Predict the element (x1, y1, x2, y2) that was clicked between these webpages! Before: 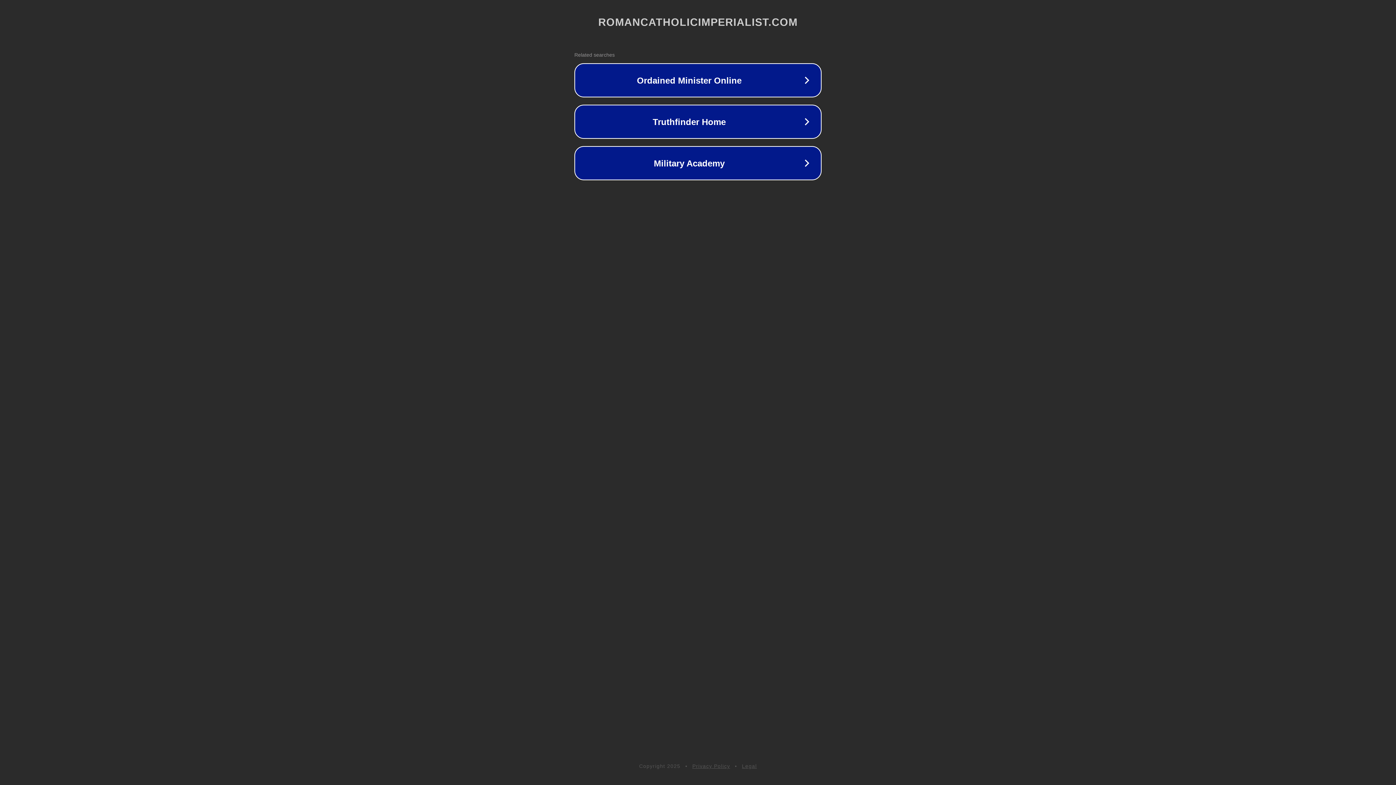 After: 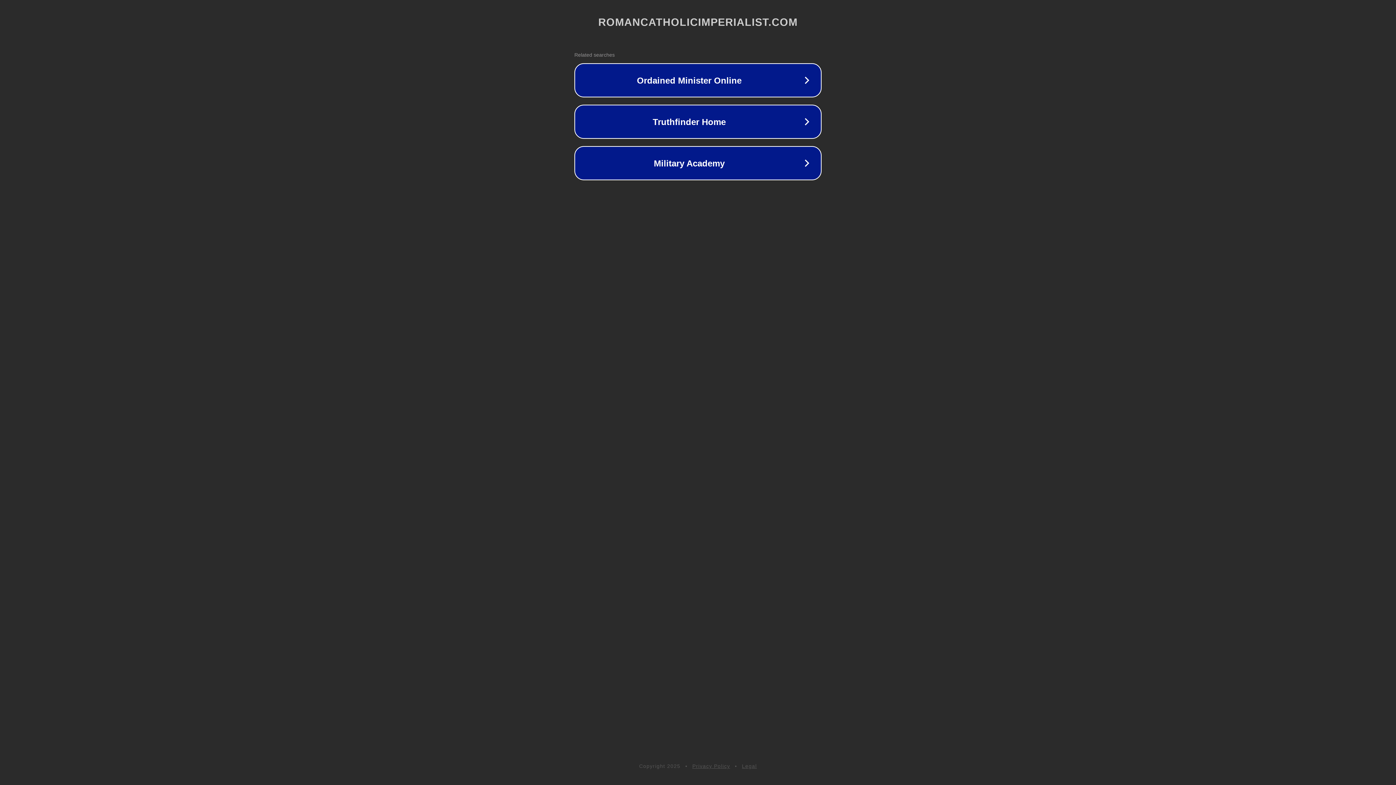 Action: label: Legal bbox: (742, 763, 757, 769)